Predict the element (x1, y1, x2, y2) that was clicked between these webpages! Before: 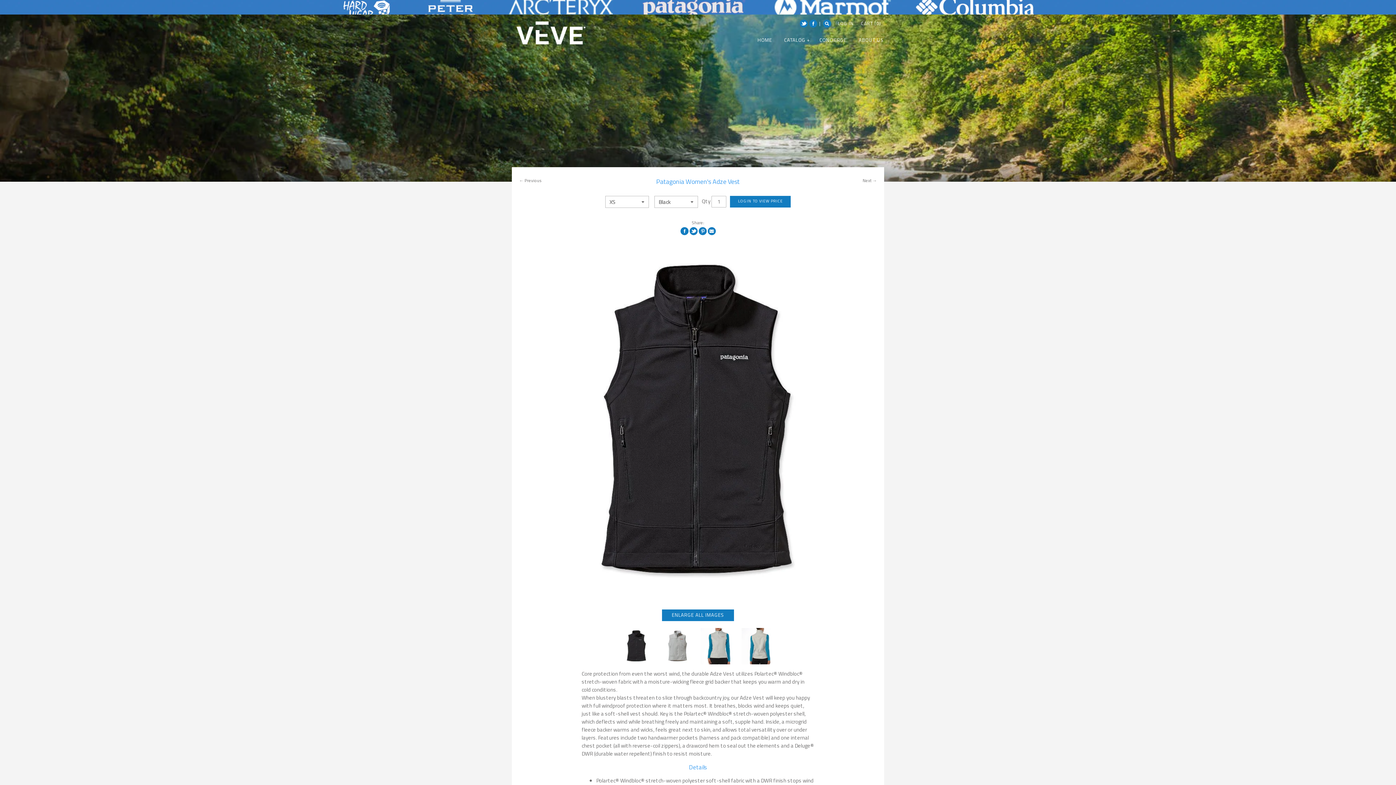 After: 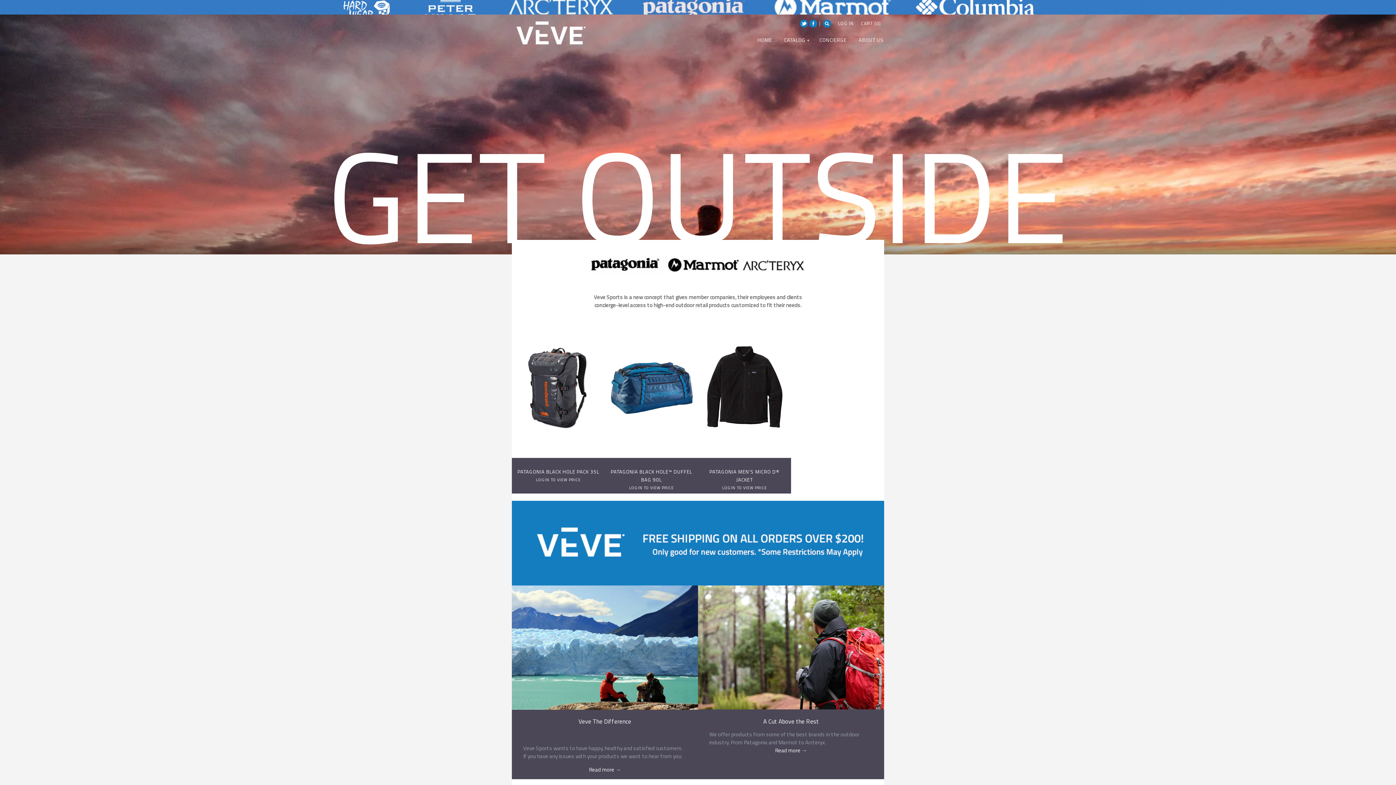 Action: bbox: (512, 14, 592, 54)